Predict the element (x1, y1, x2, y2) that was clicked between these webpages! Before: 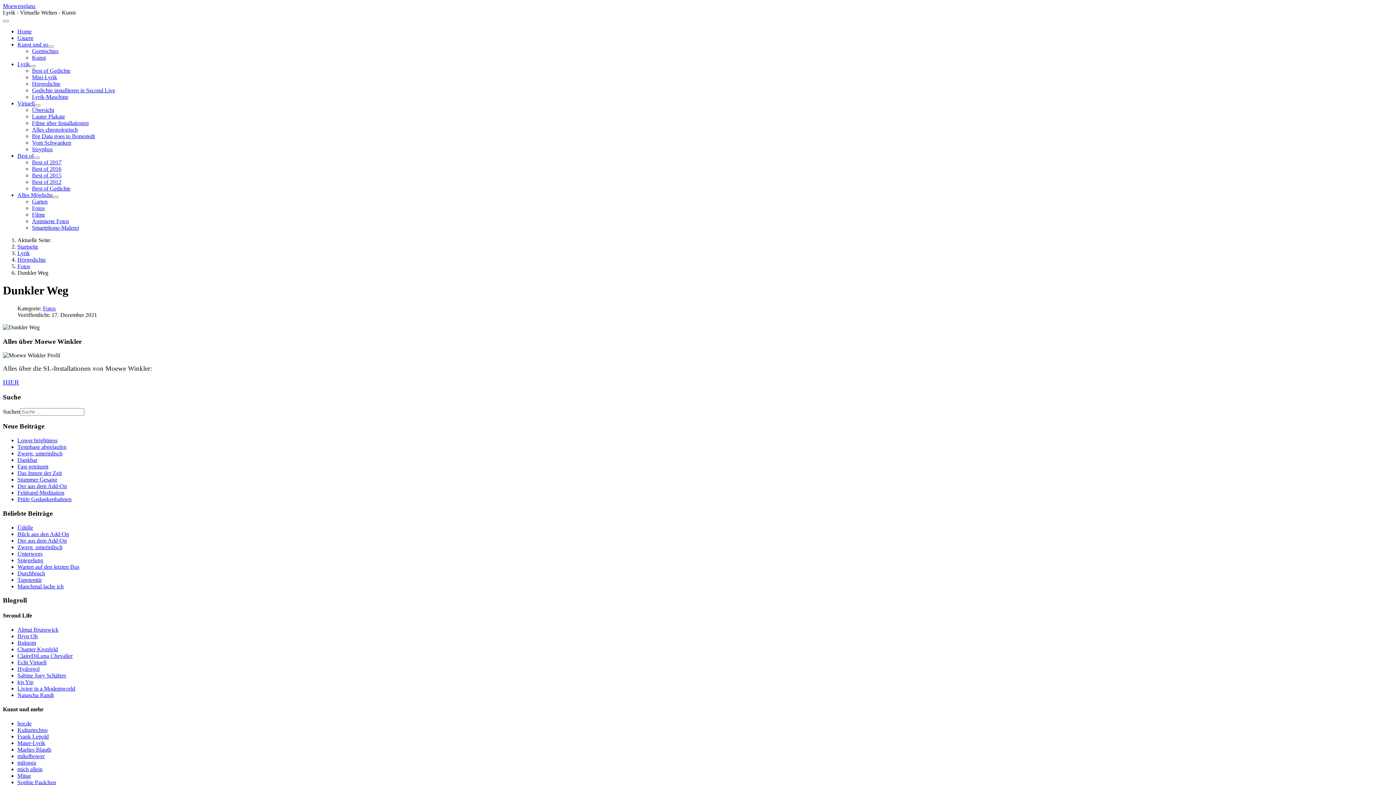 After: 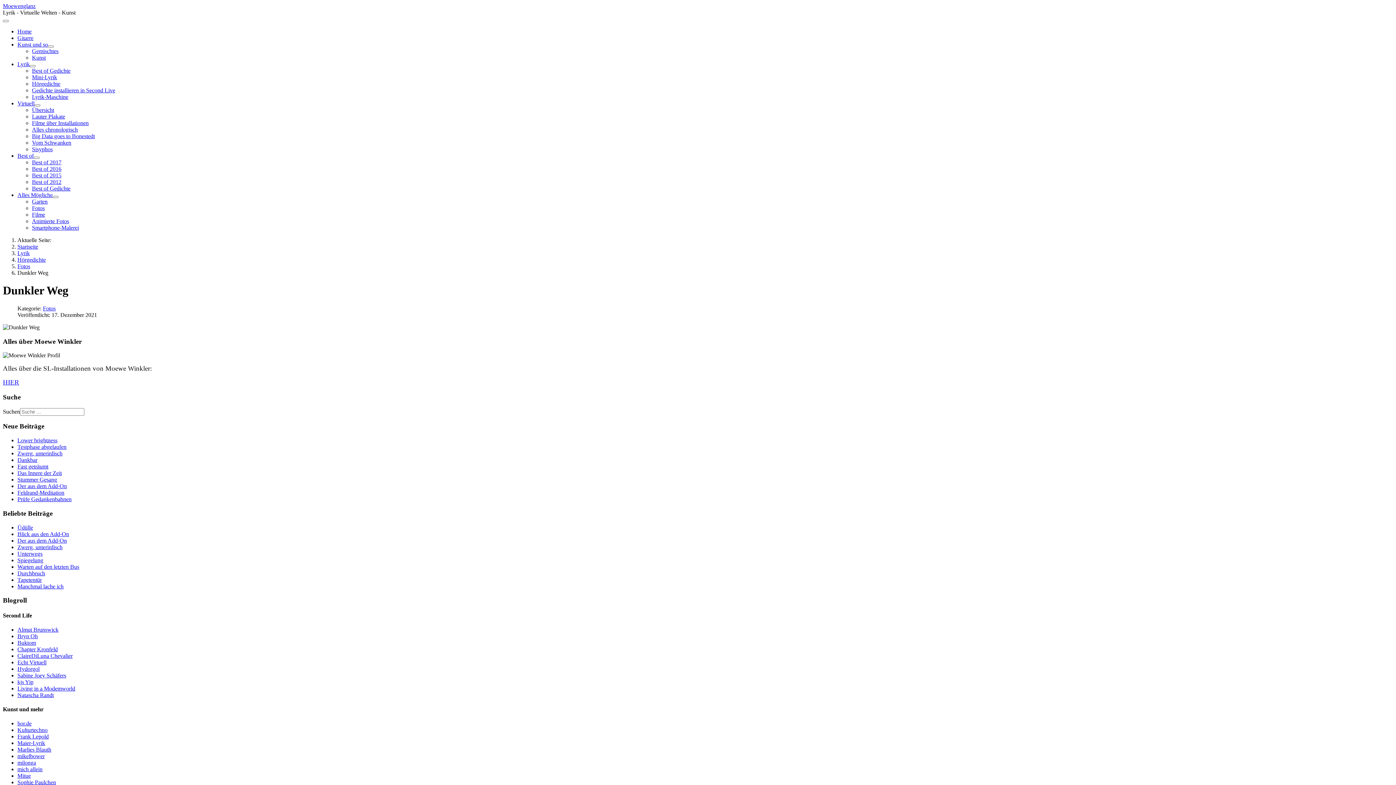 Action: label: Bryn Oh bbox: (17, 633, 37, 639)